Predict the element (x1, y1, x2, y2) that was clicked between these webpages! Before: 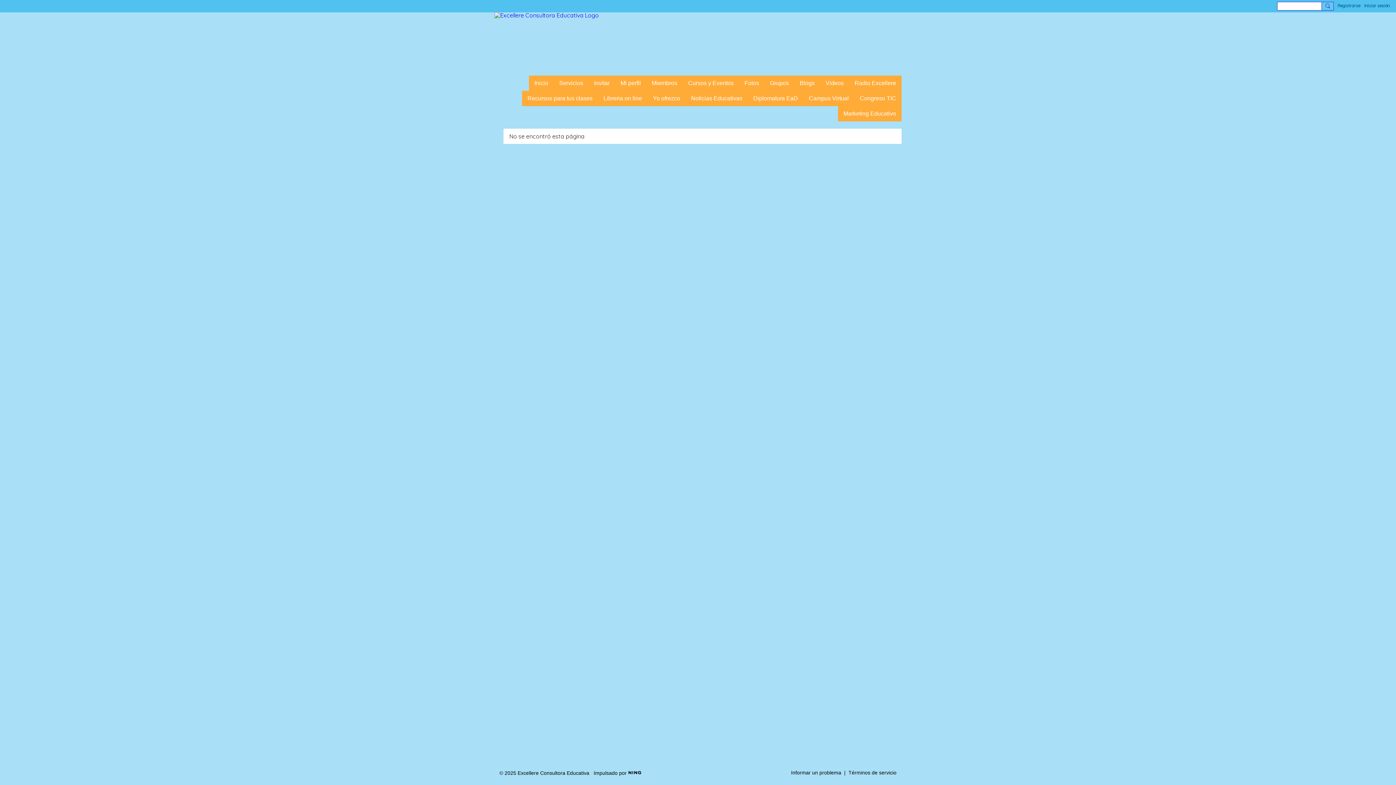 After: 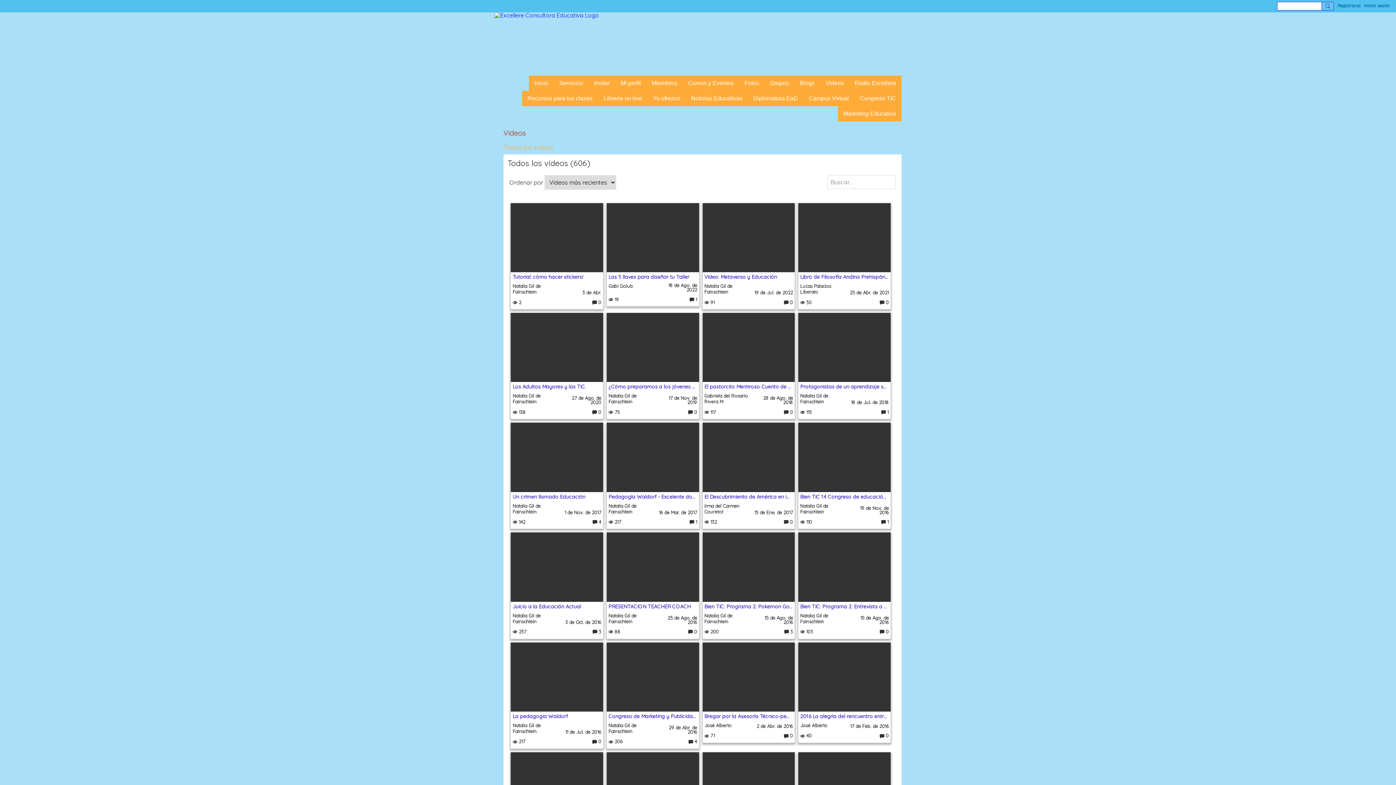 Action: bbox: (820, 75, 849, 90) label: Videos